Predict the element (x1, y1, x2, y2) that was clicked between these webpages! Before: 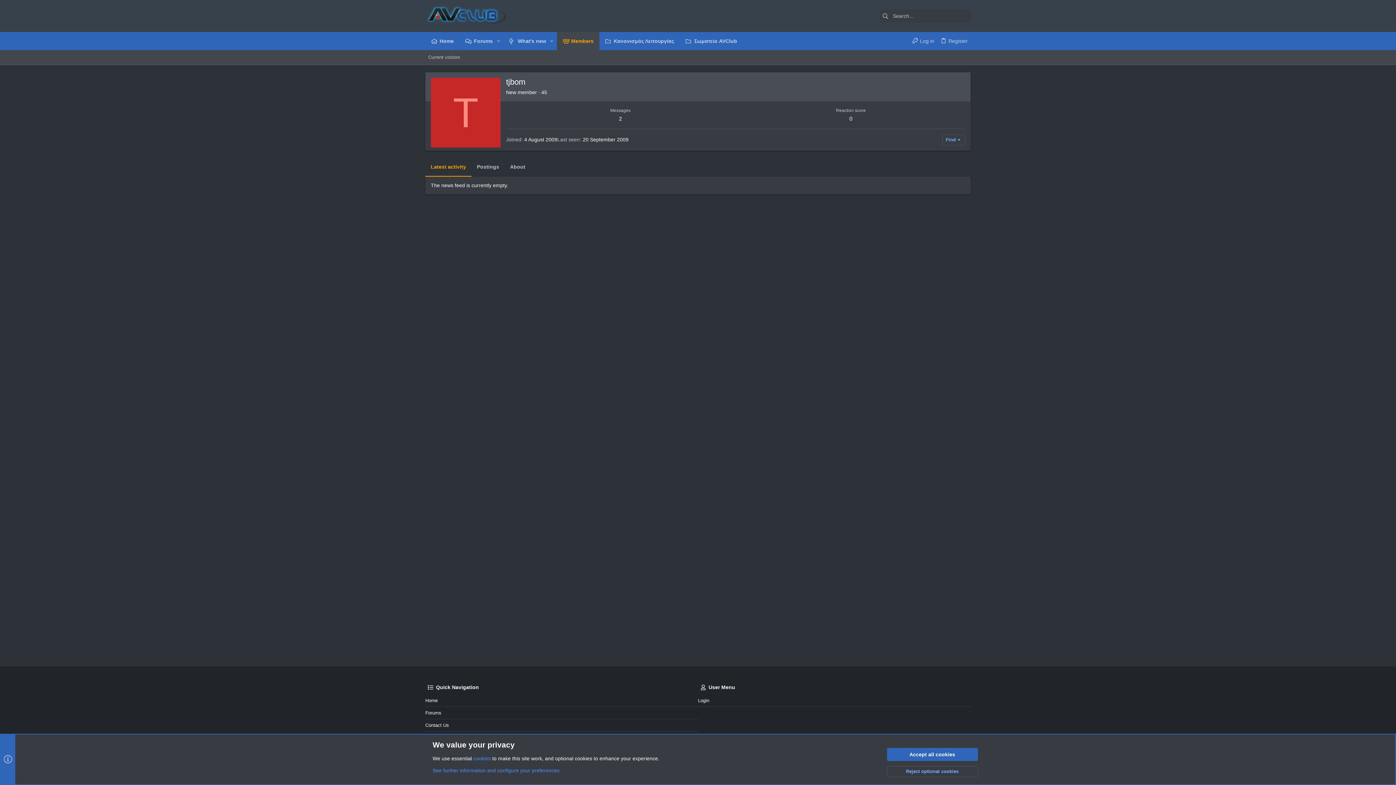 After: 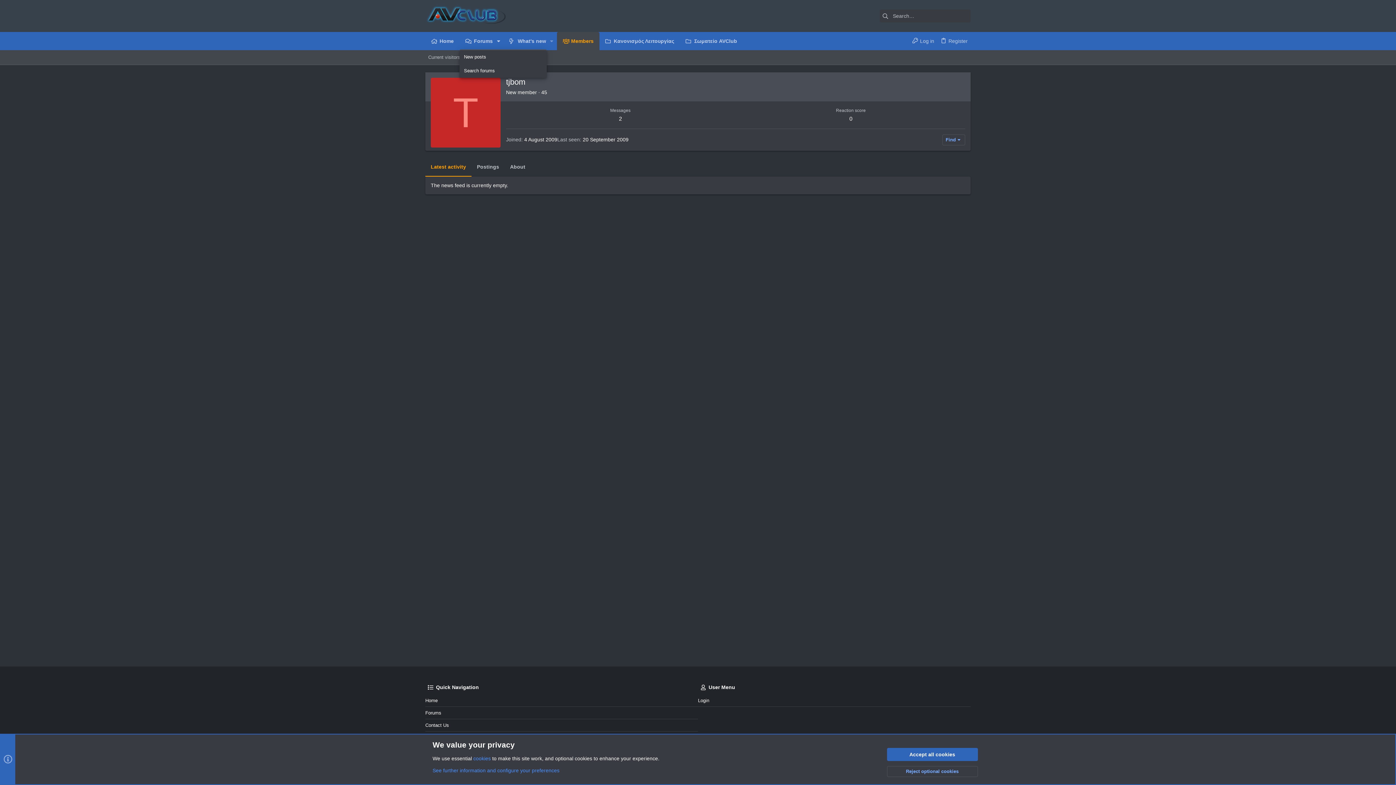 Action: label: Toggle expanded bbox: (493, 32, 503, 49)